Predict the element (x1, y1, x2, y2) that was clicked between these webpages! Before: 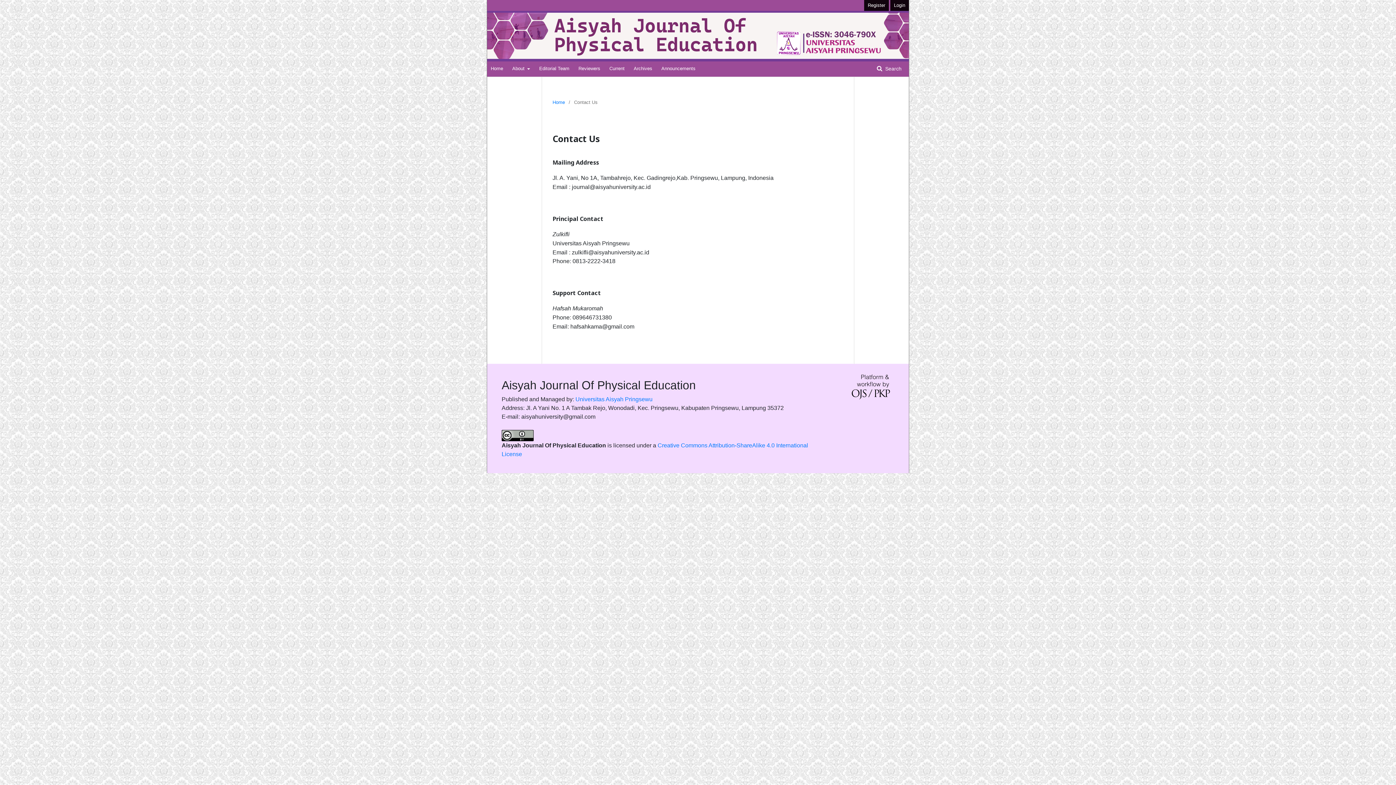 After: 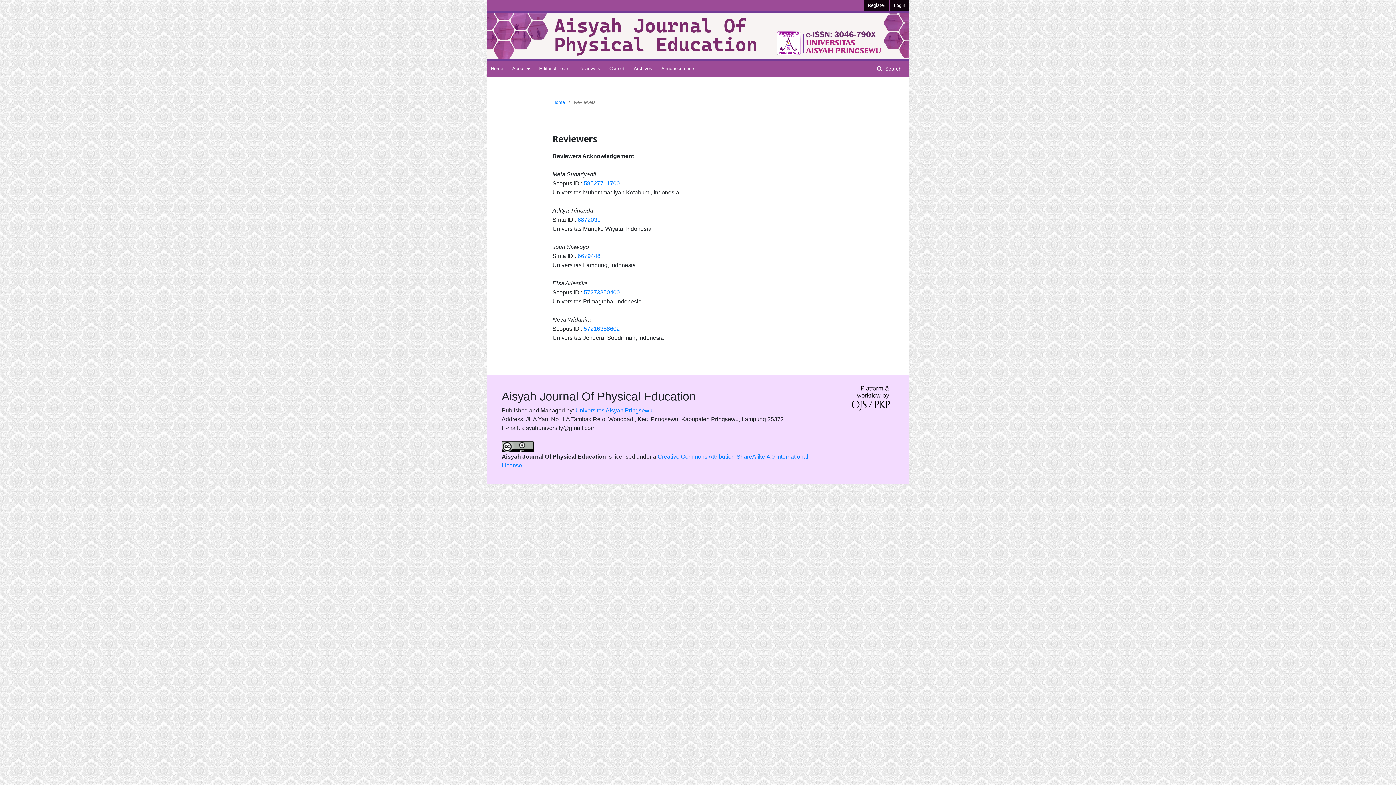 Action: bbox: (575, 61, 604, 76) label: Reviewers